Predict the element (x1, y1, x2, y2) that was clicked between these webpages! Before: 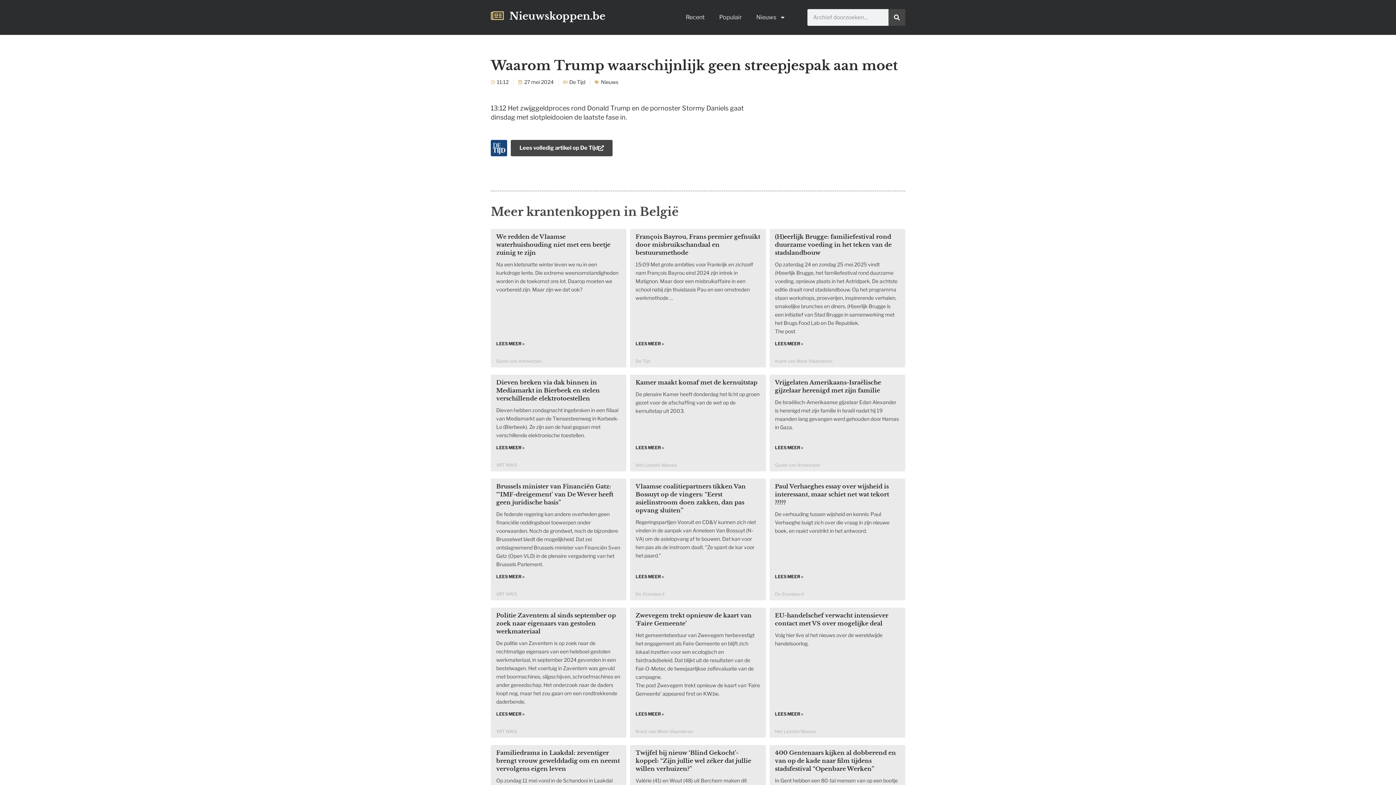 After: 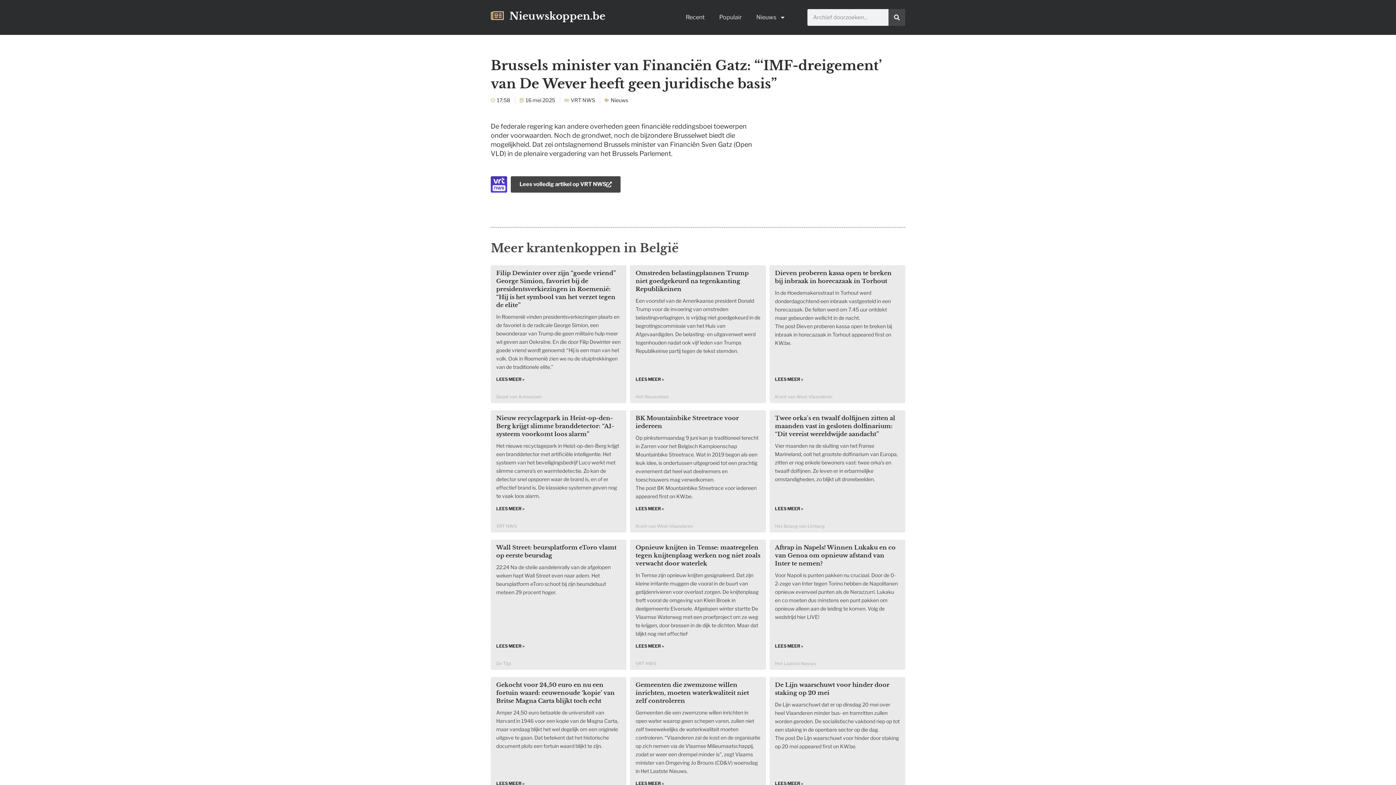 Action: bbox: (496, 573, 524, 580) label: Read more about Brussels minister van Financiën Gatz: “‘IMF-dreigement’ van De Wever heeft geen juridische basis”